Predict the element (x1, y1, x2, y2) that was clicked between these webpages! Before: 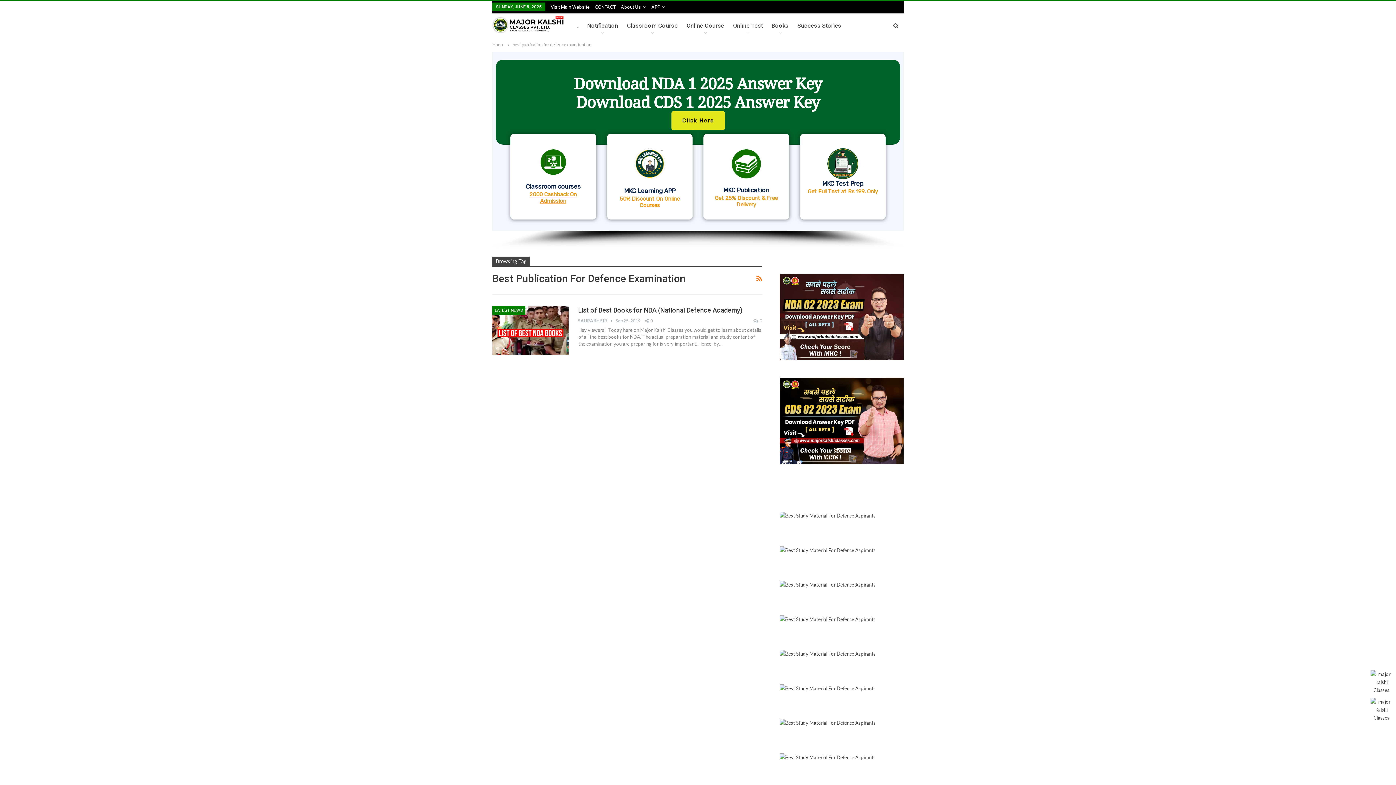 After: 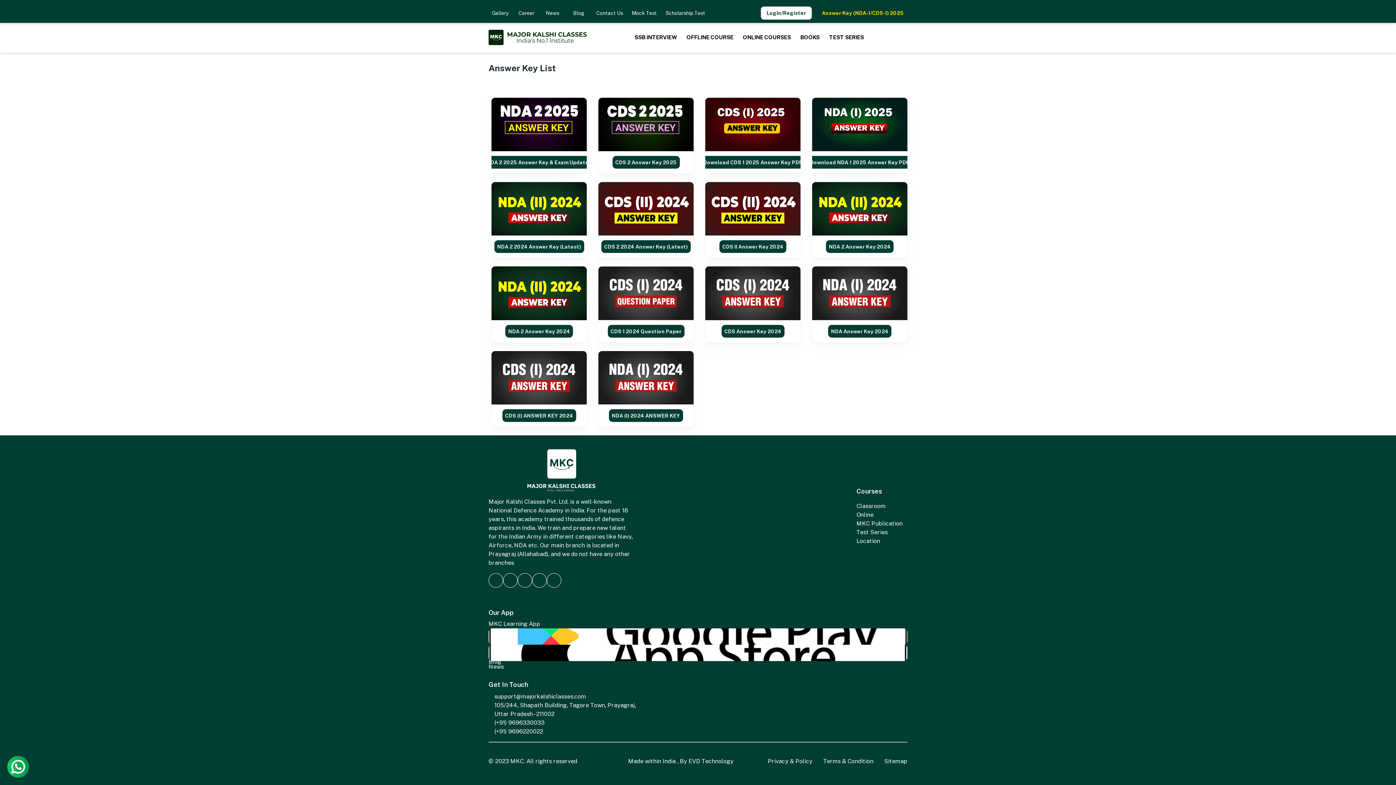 Action: bbox: (525, 74, 871, 111) label: Download NDA 1 2025 Answer Key
Download CDS 1 2025 Answer Key